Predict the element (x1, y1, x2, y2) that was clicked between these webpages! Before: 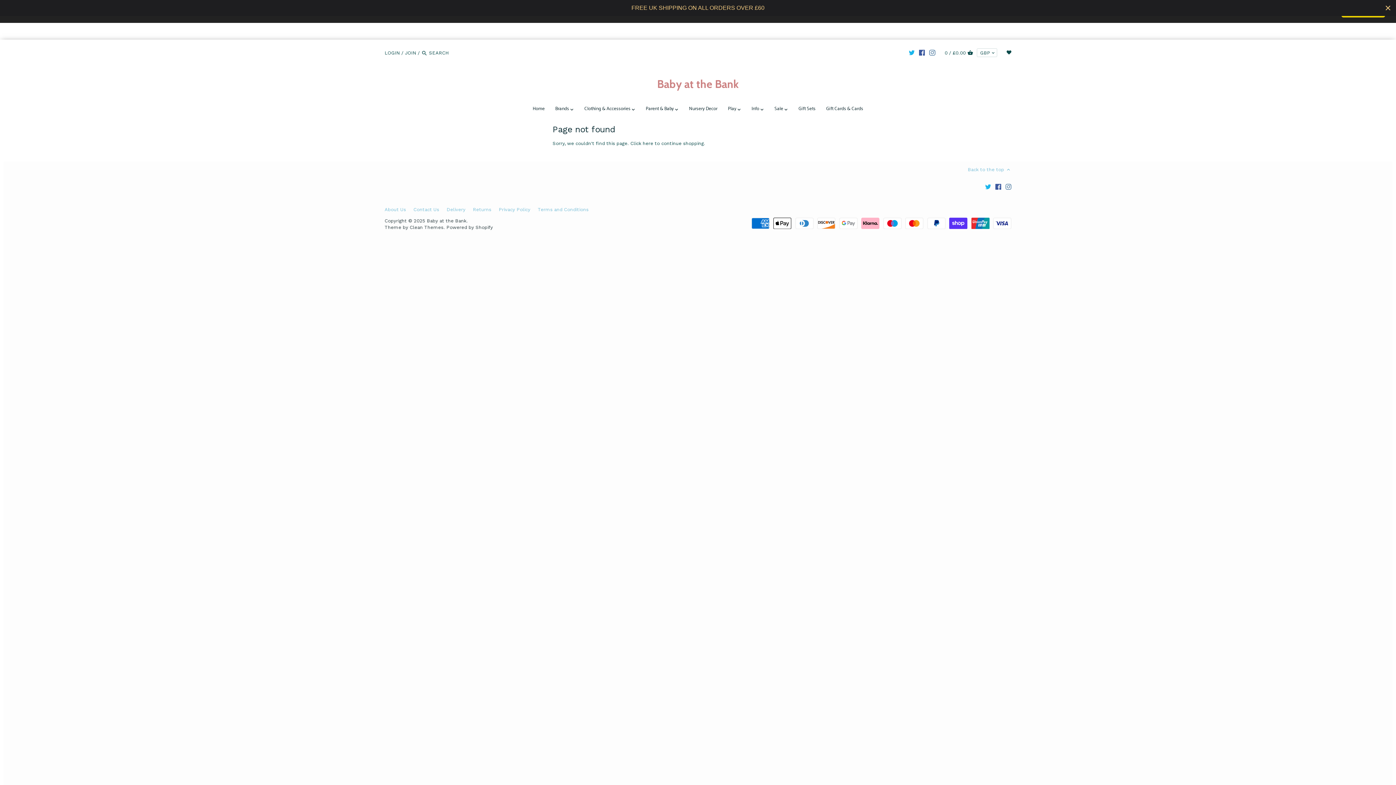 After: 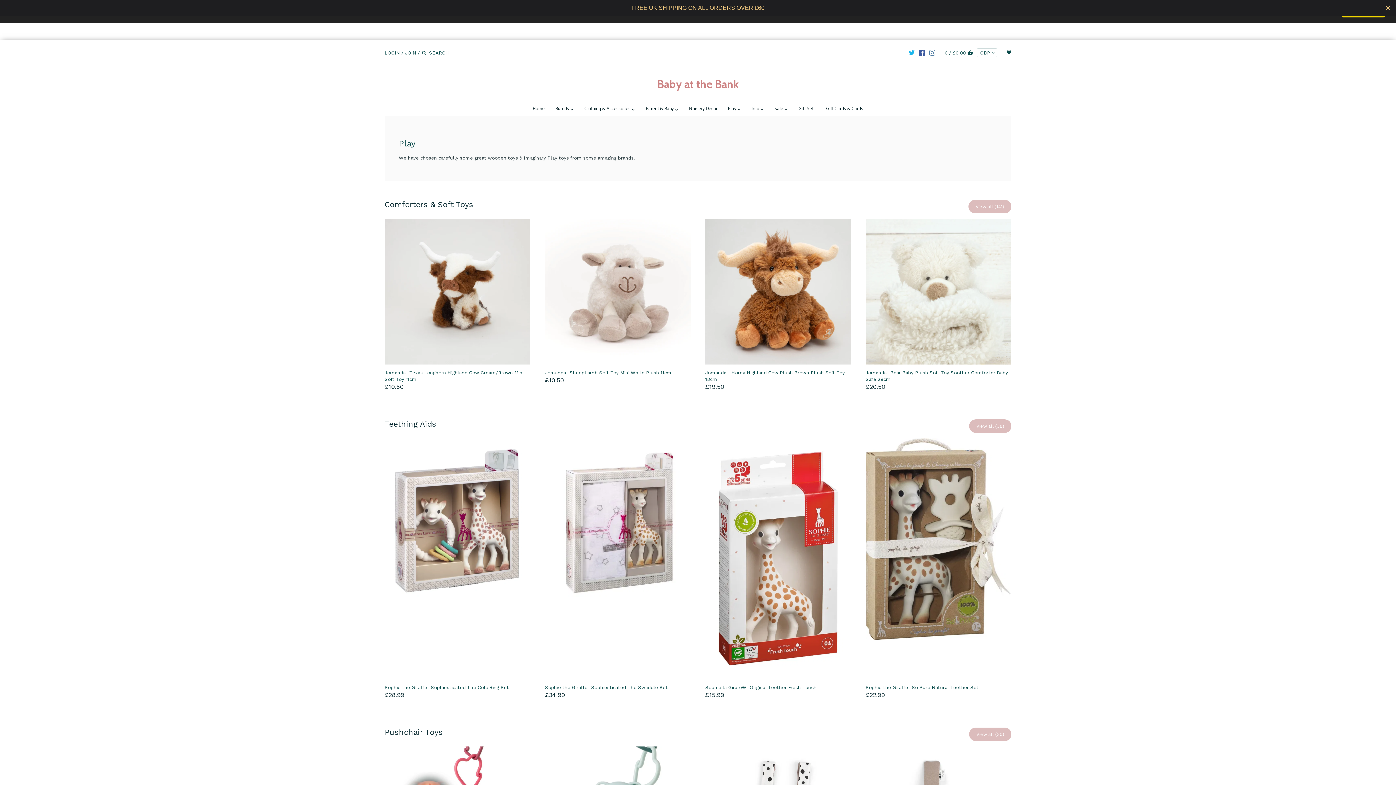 Action: label: Play bbox: (723, 104, 741, 115)